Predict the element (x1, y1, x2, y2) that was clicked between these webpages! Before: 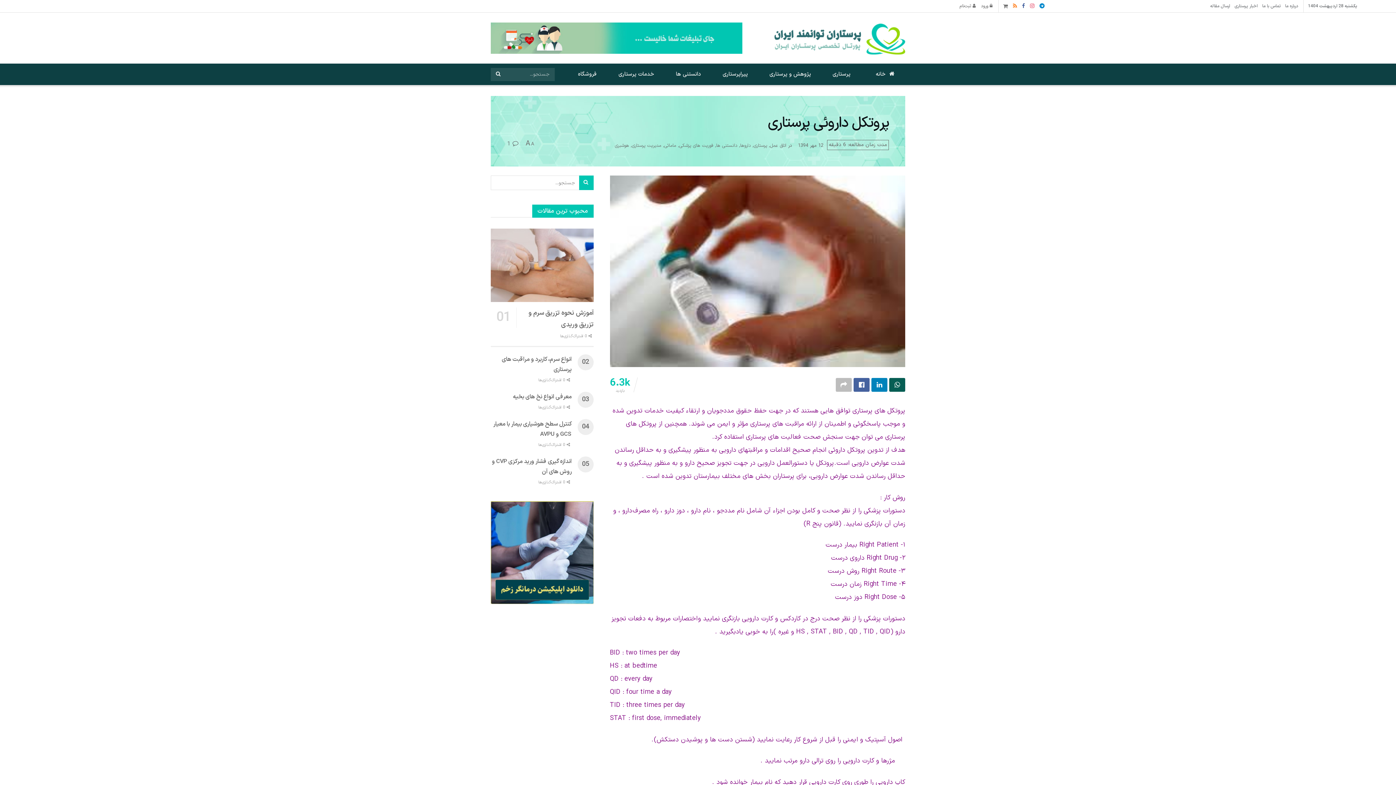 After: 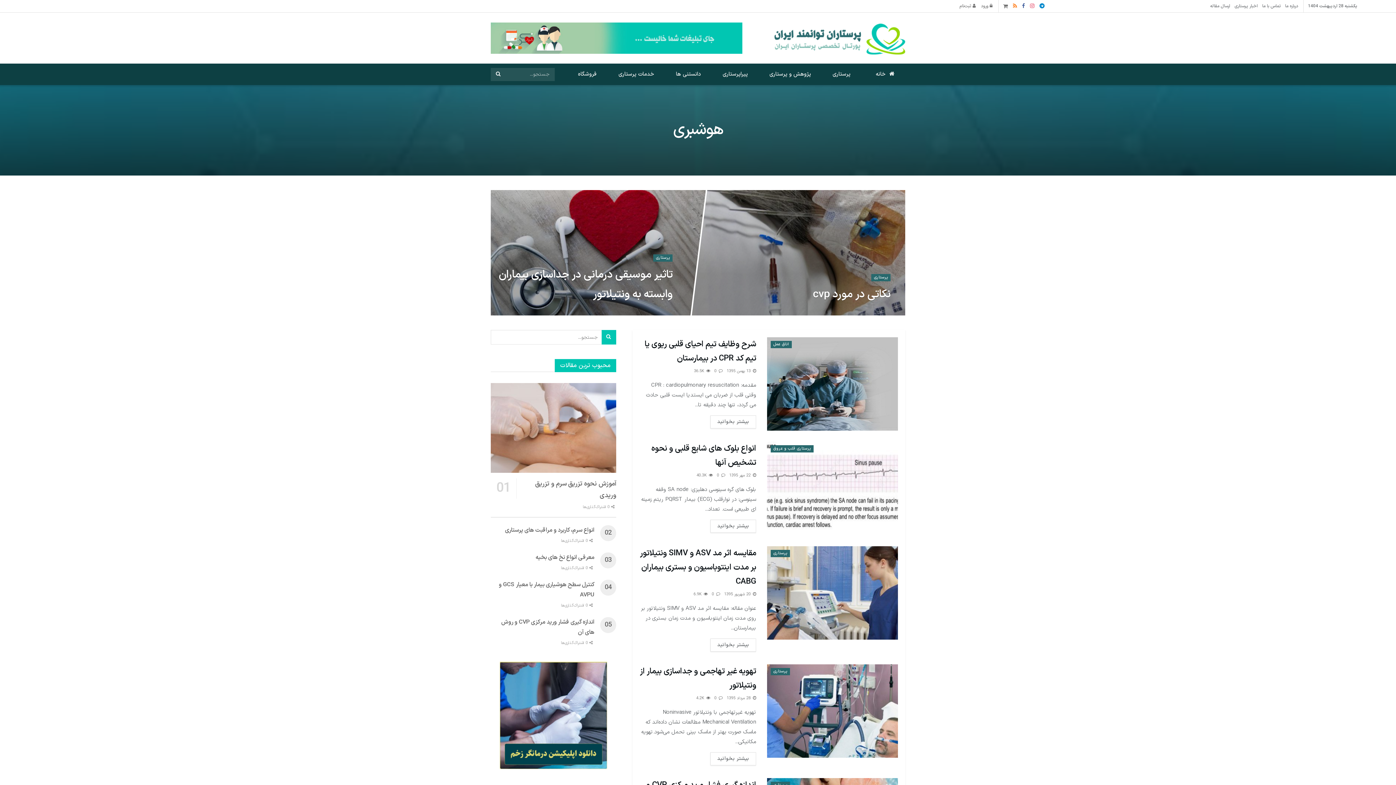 Action: bbox: (614, 142, 629, 149) label: هوشبری